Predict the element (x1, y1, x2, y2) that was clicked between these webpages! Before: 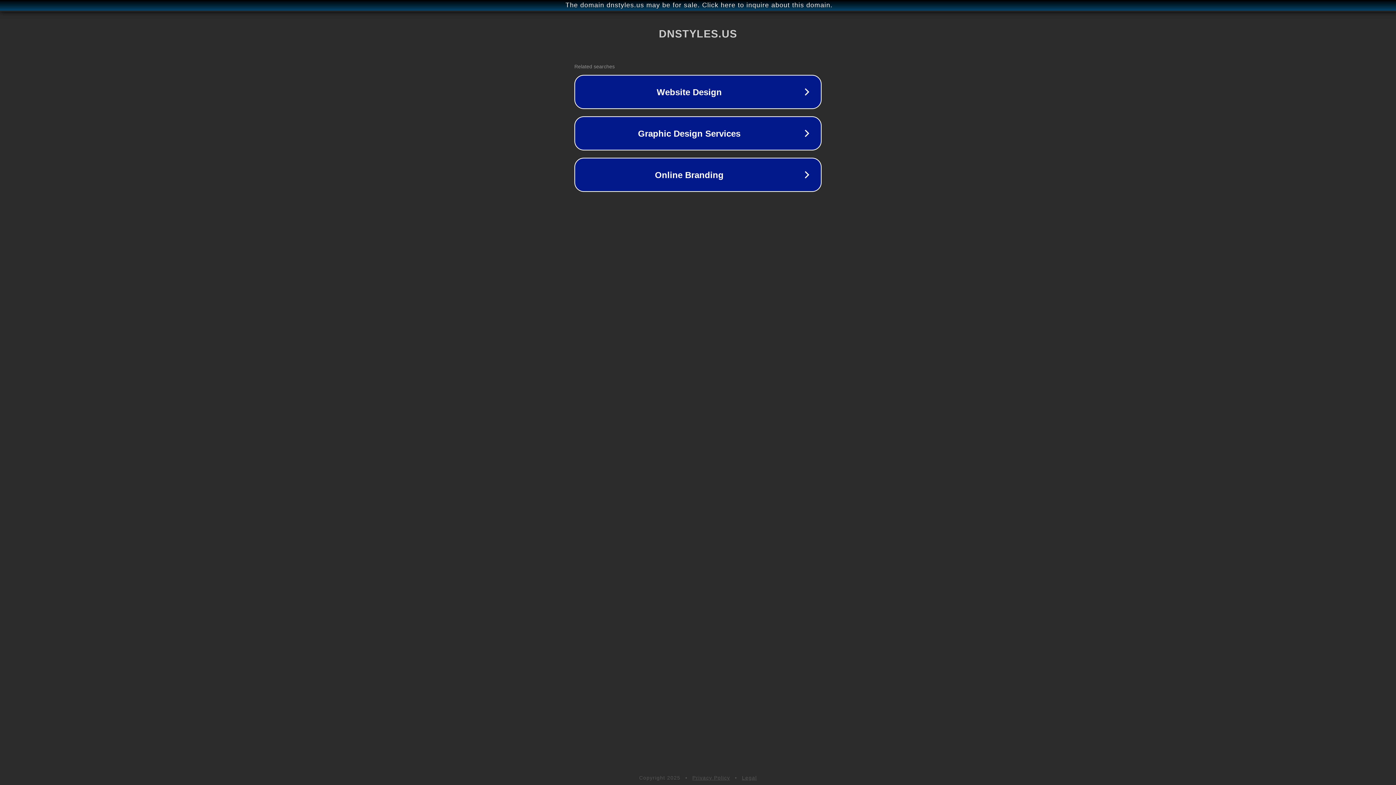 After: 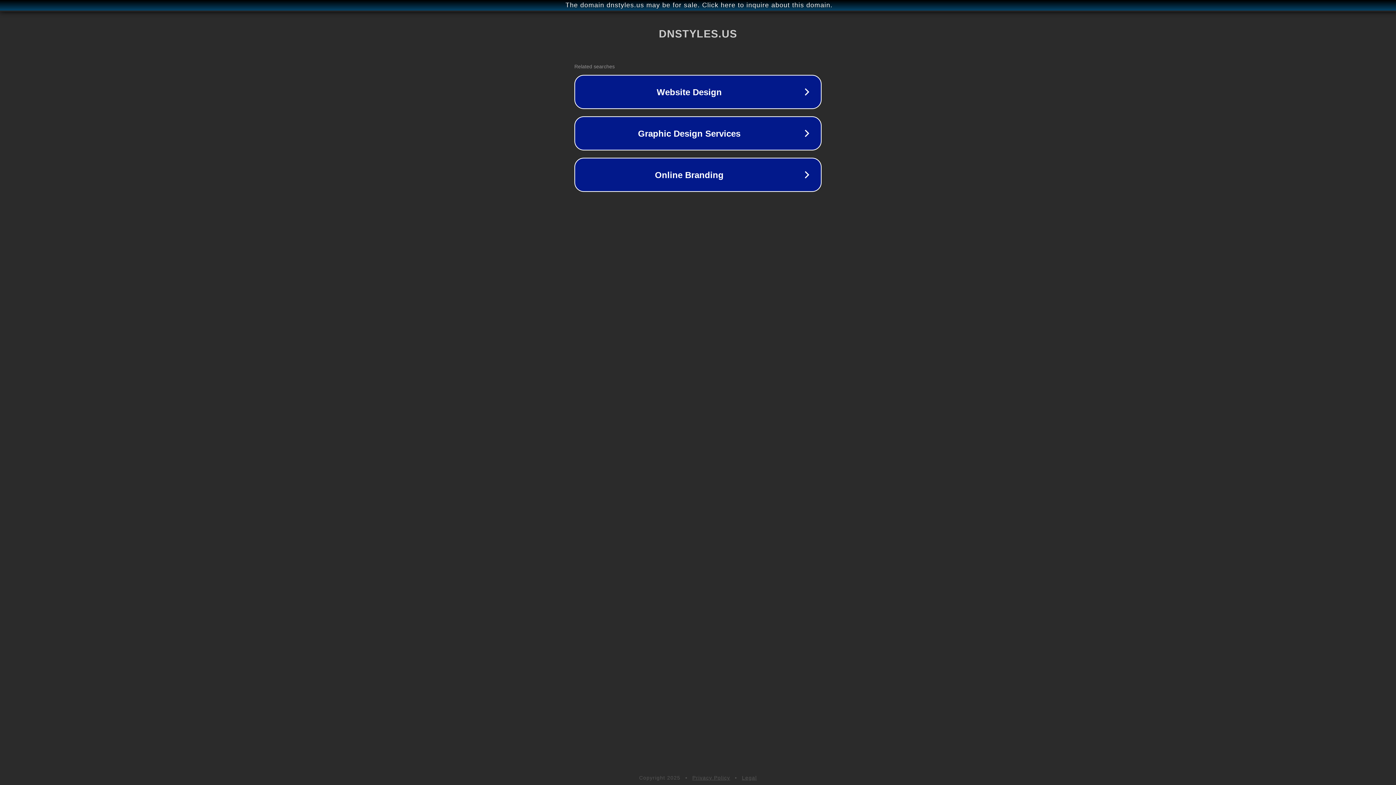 Action: label: Legal bbox: (742, 775, 757, 781)